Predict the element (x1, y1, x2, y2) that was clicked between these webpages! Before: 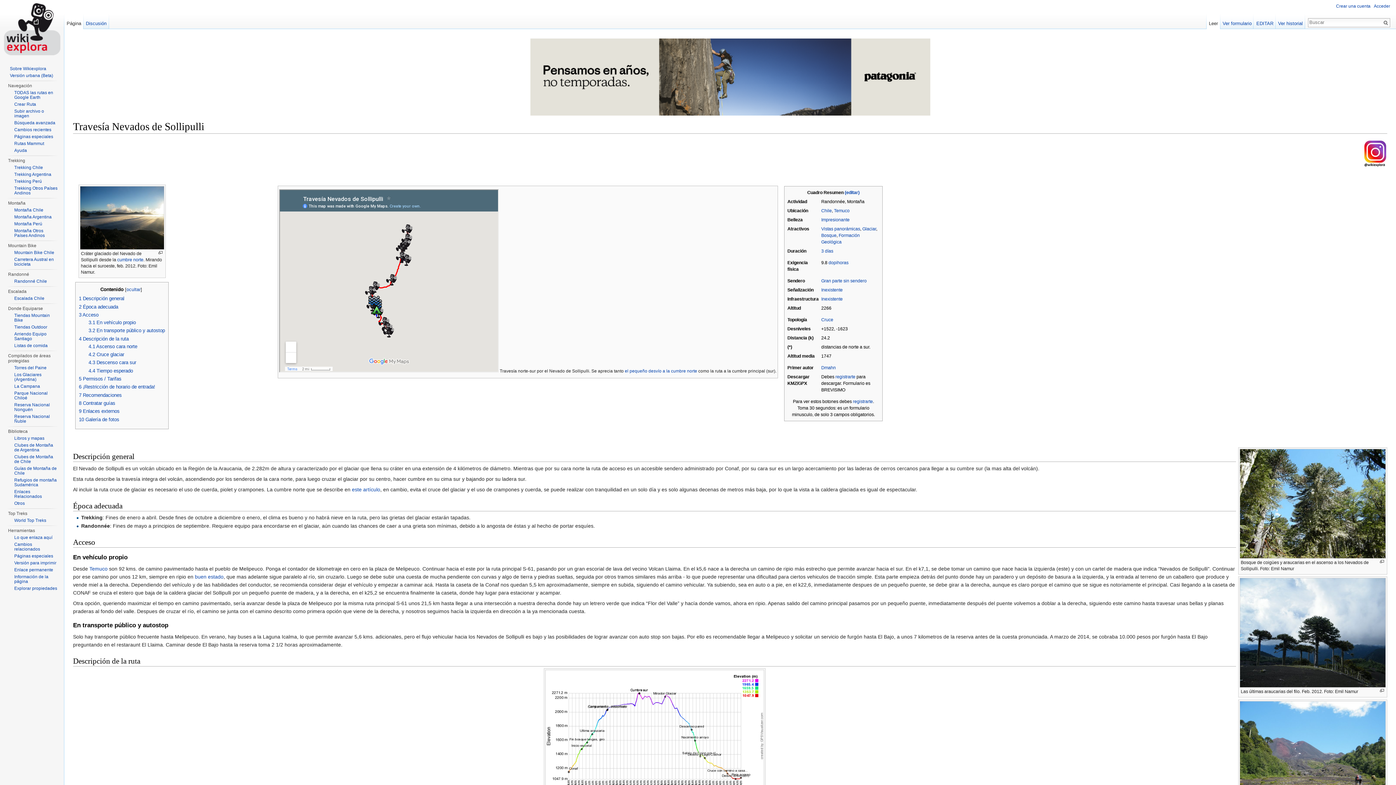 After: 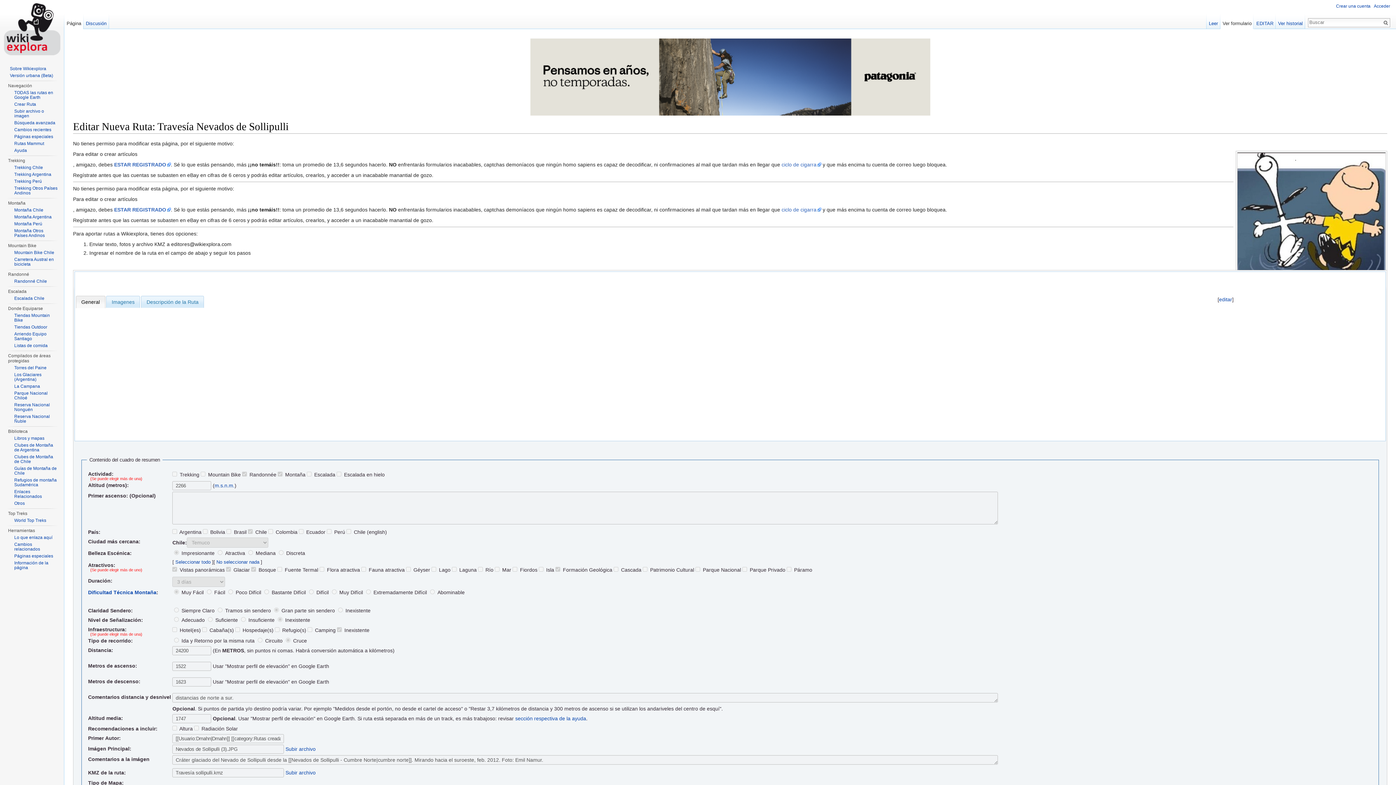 Action: label: Ver formulario bbox: (1220, 14, 1254, 29)